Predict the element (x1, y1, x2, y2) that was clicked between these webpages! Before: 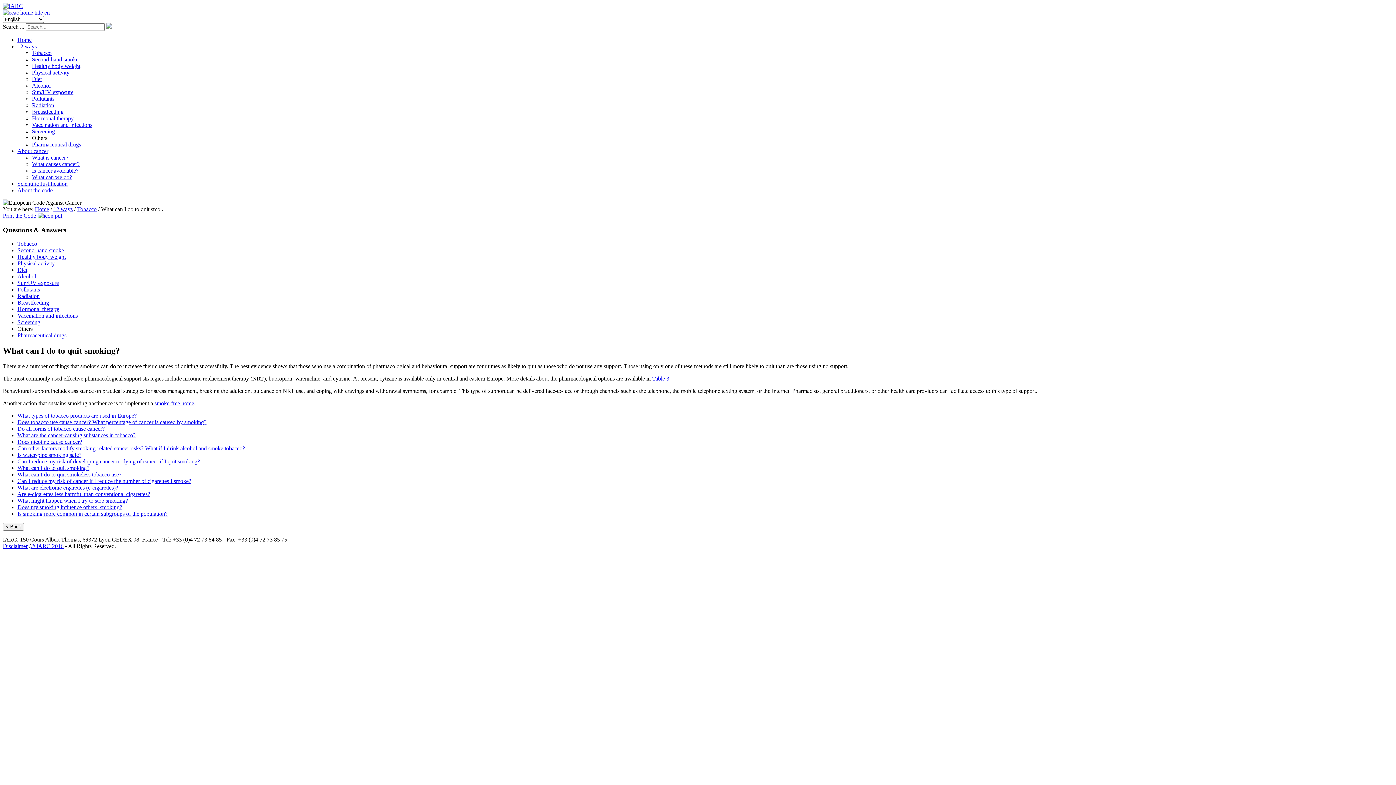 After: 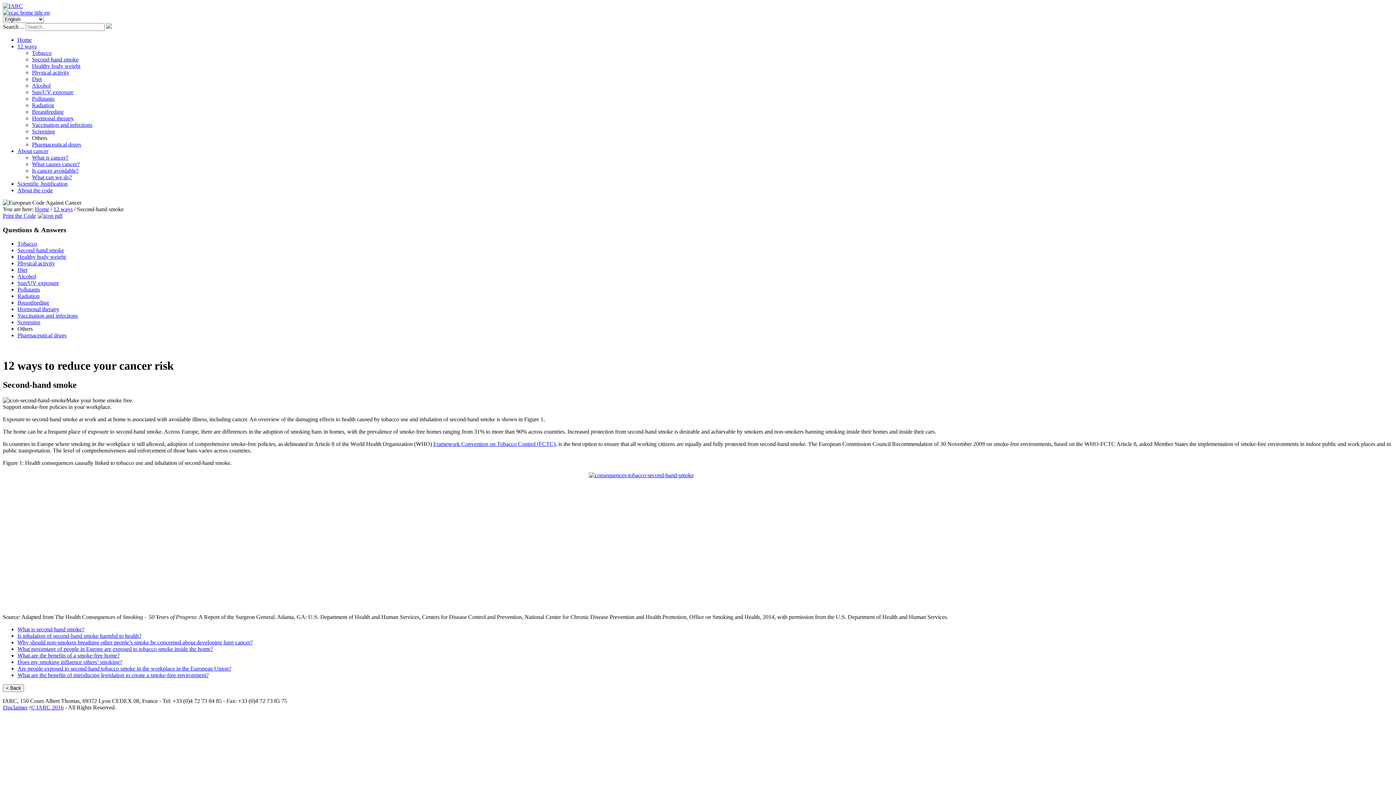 Action: label: Second-hand smoke bbox: (17, 247, 64, 253)